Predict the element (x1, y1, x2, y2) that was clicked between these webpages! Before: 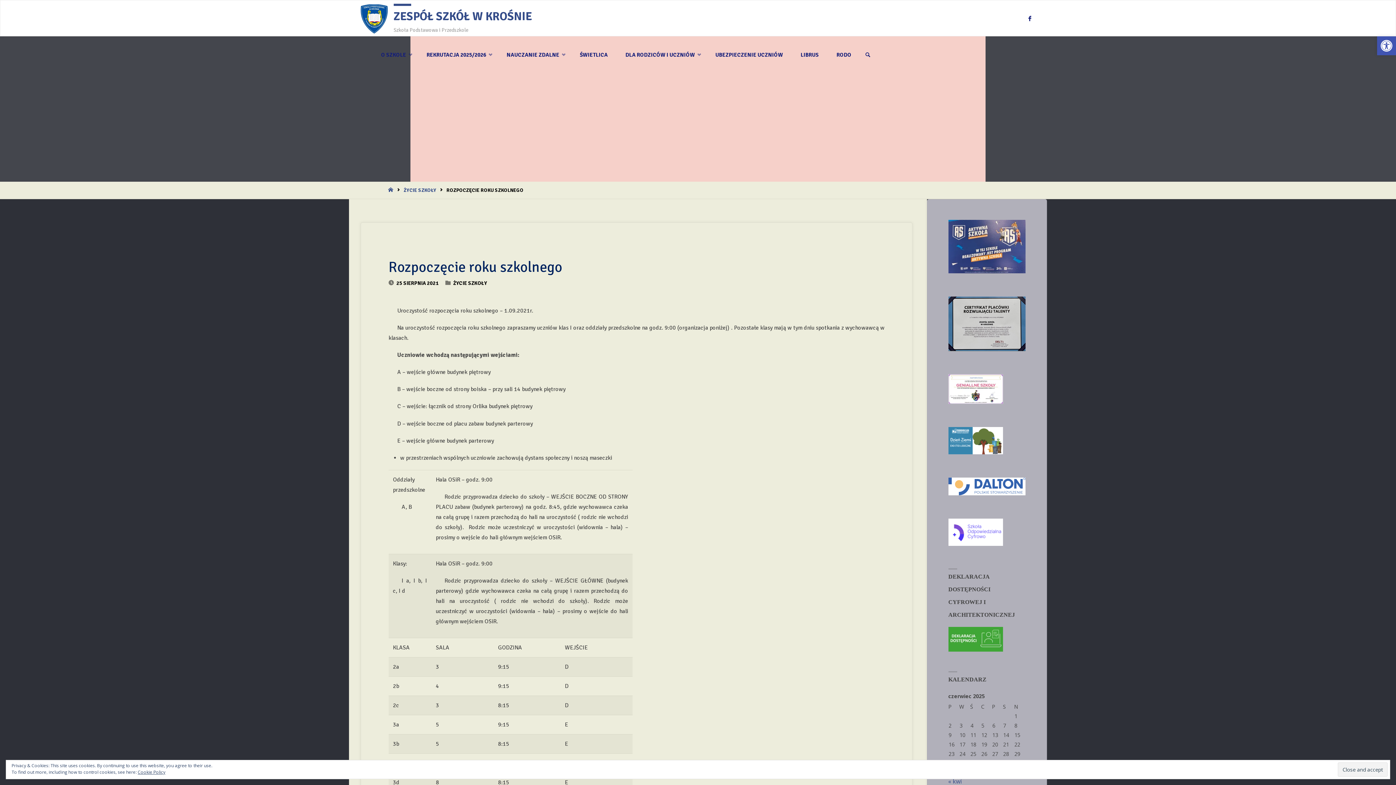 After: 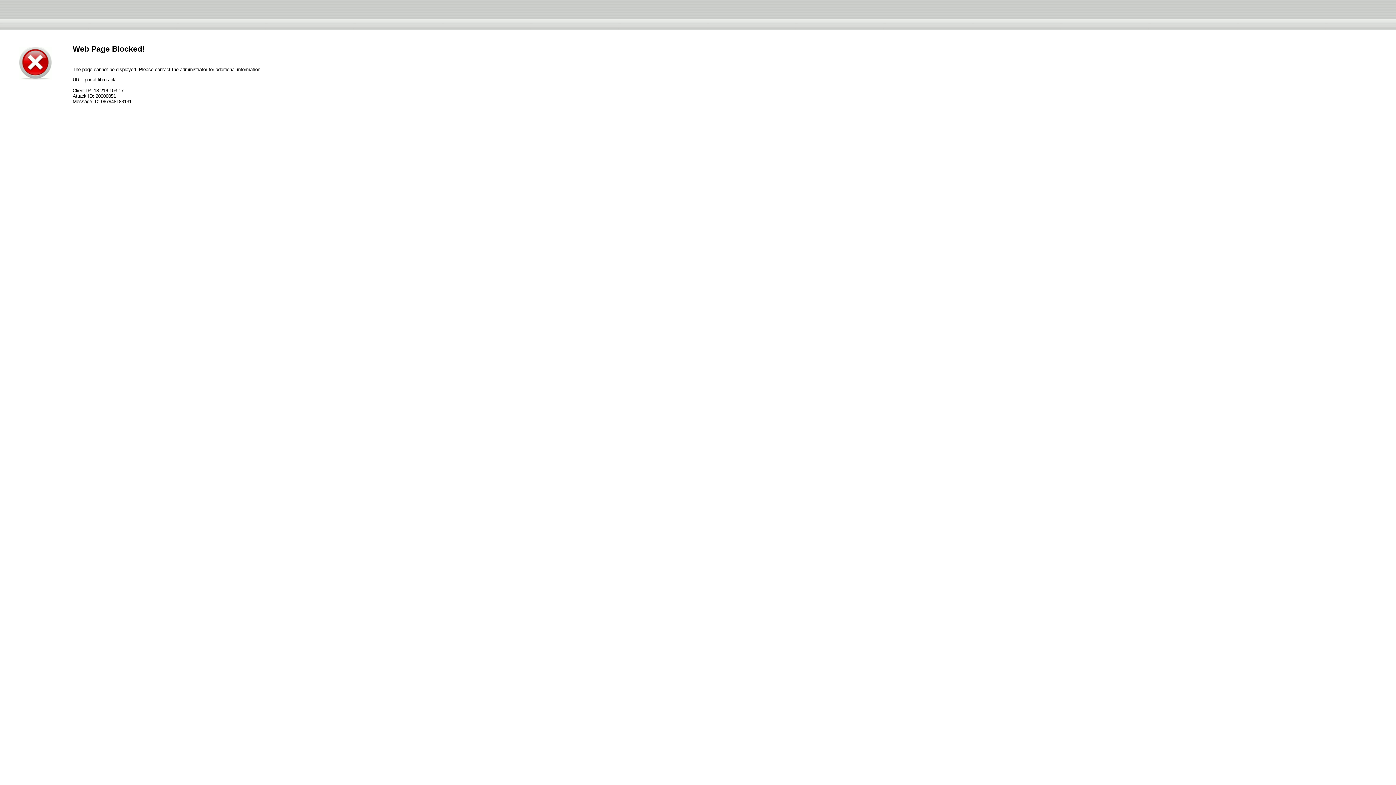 Action: label: LIBRUS bbox: (792, 36, 827, 73)